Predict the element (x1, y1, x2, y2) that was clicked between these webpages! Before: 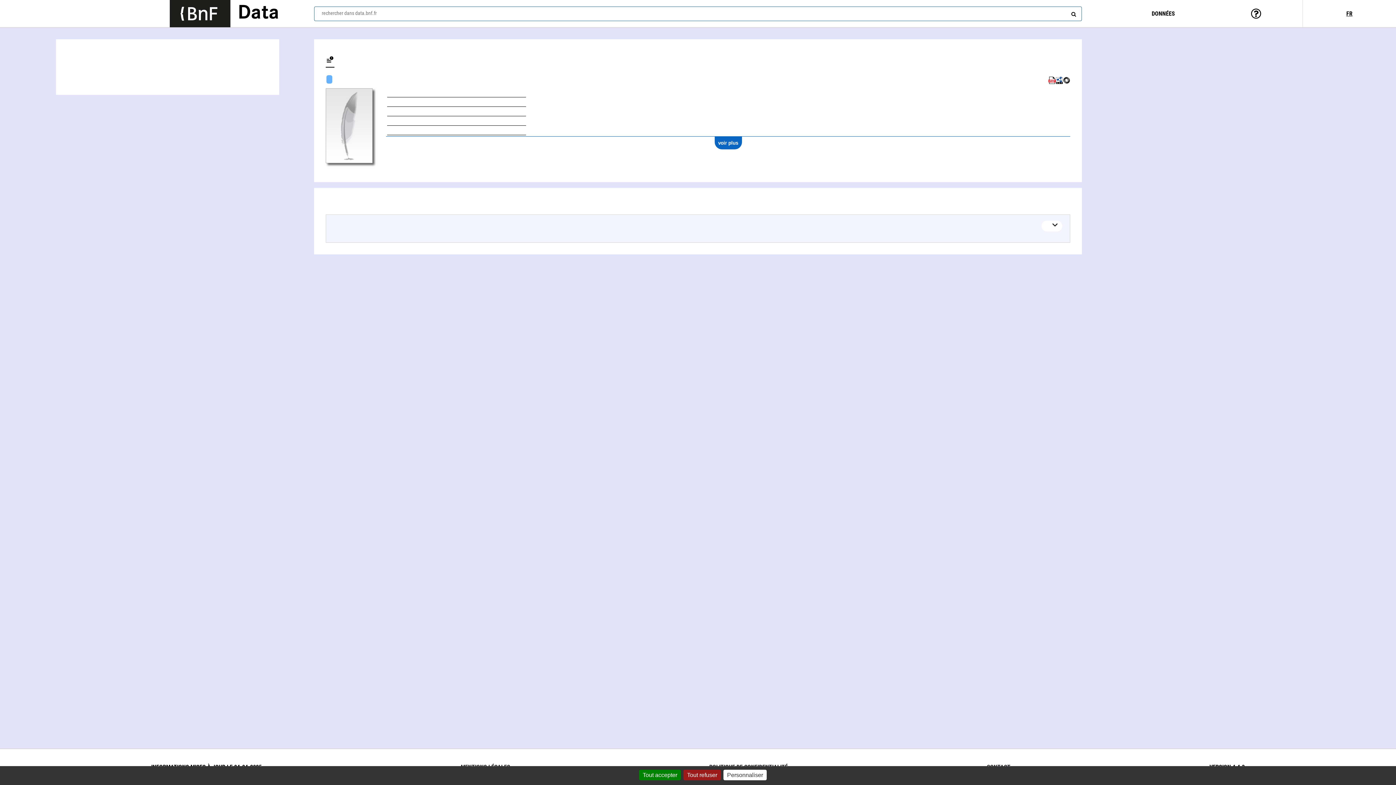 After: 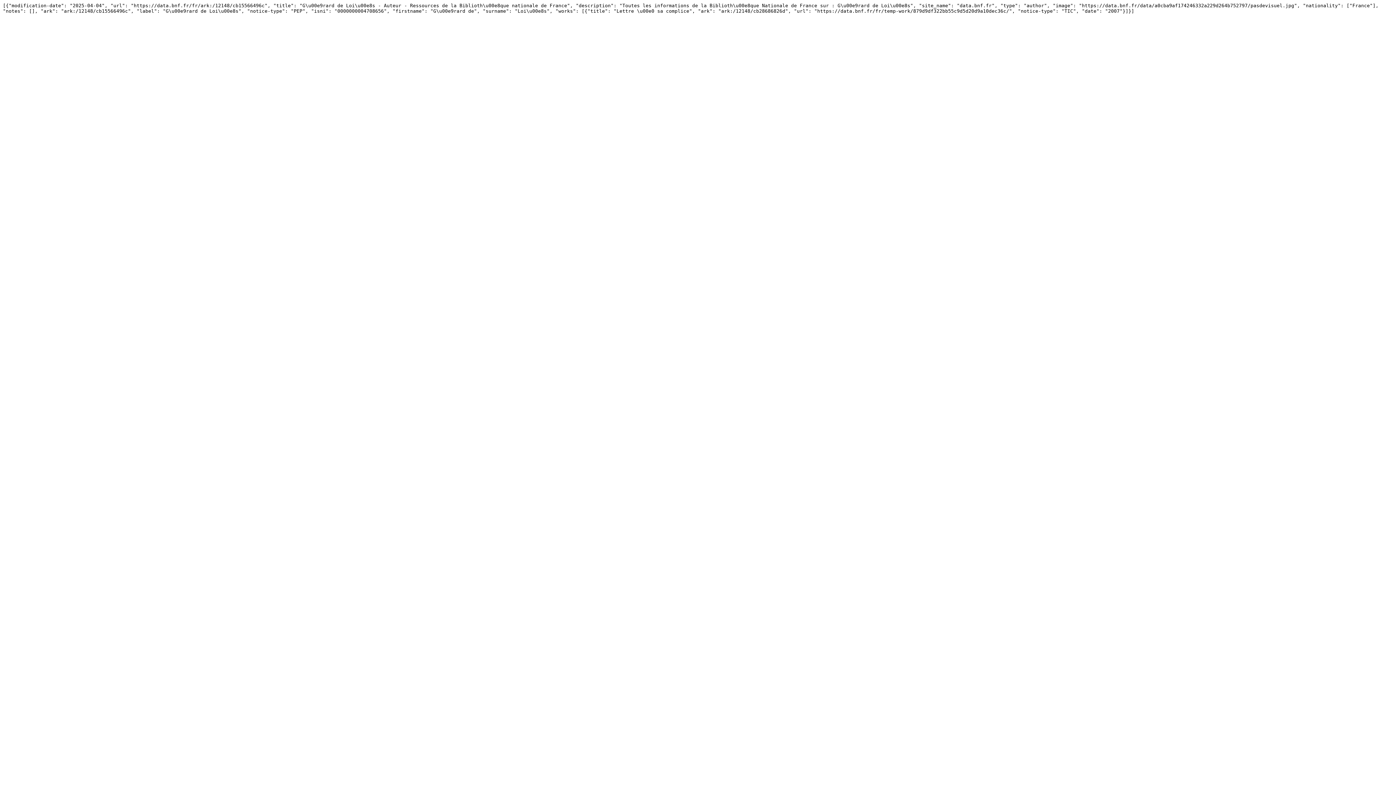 Action: bbox: (1063, 80, 1070, 85)